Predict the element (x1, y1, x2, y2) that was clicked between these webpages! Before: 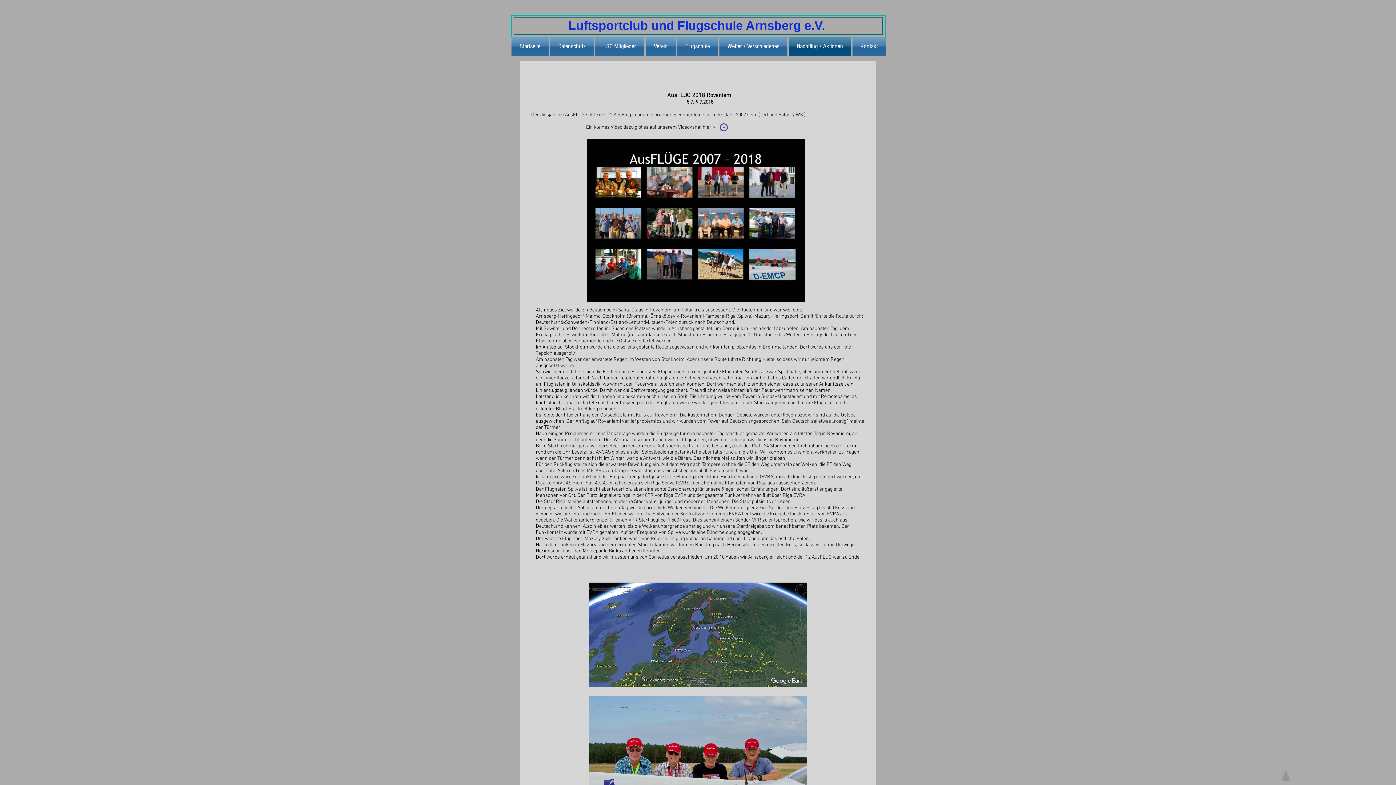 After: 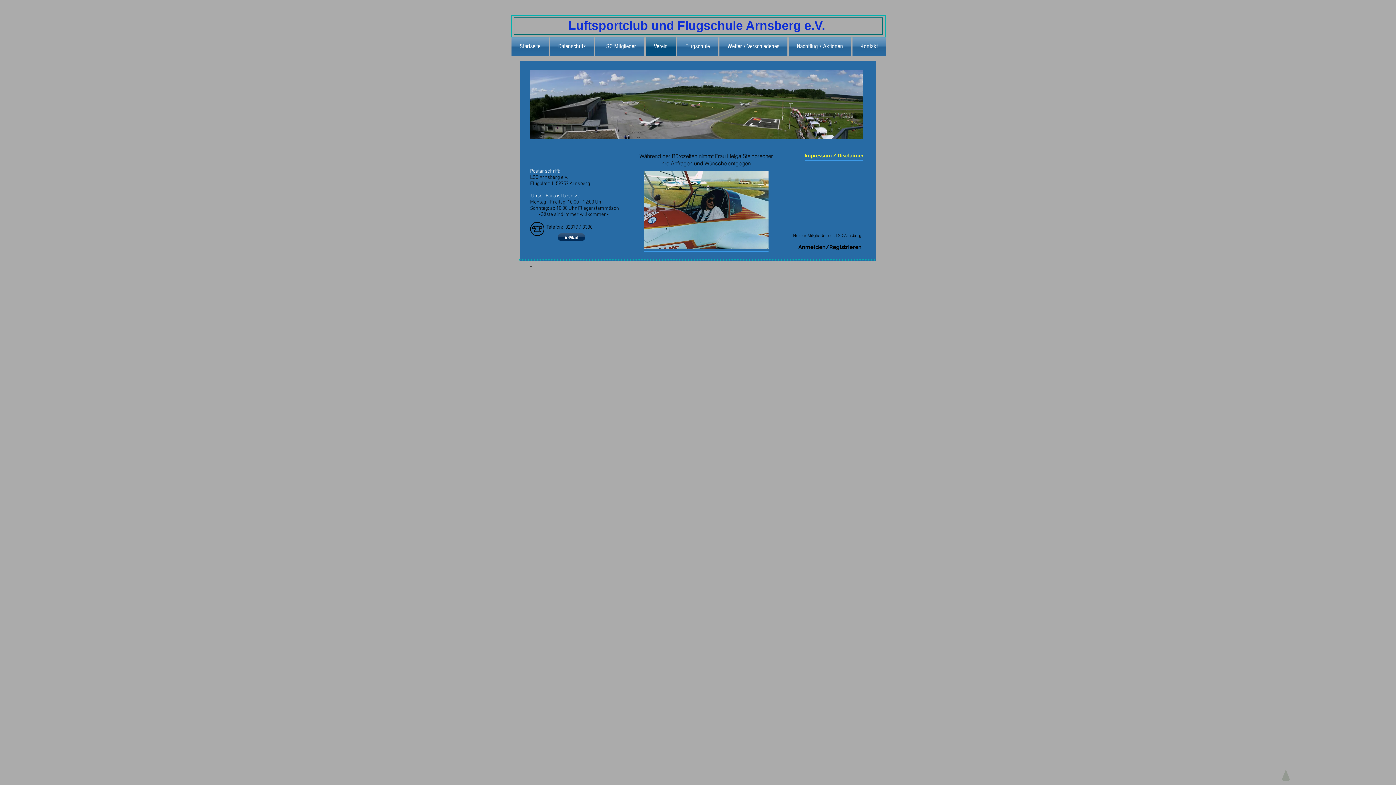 Action: label: Verein bbox: (645, 37, 676, 55)